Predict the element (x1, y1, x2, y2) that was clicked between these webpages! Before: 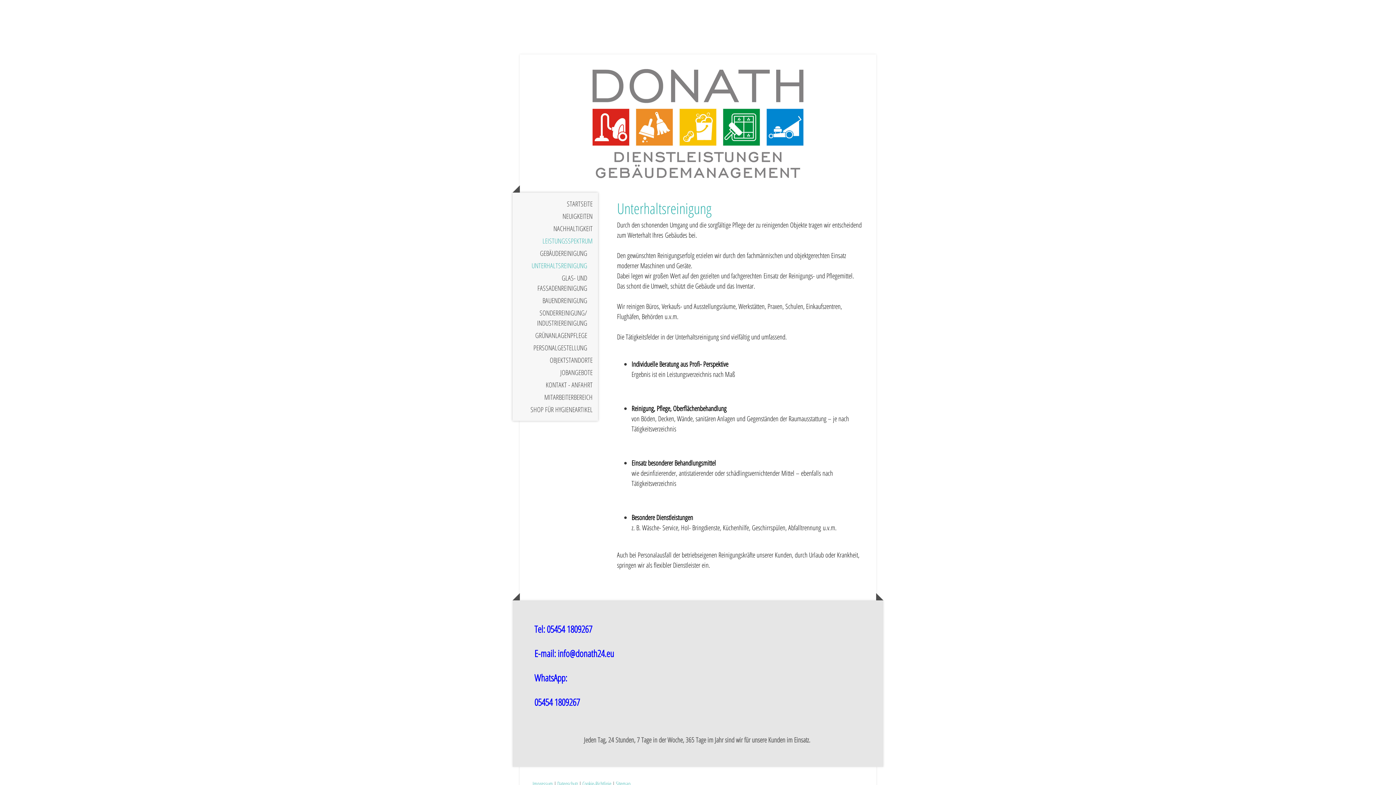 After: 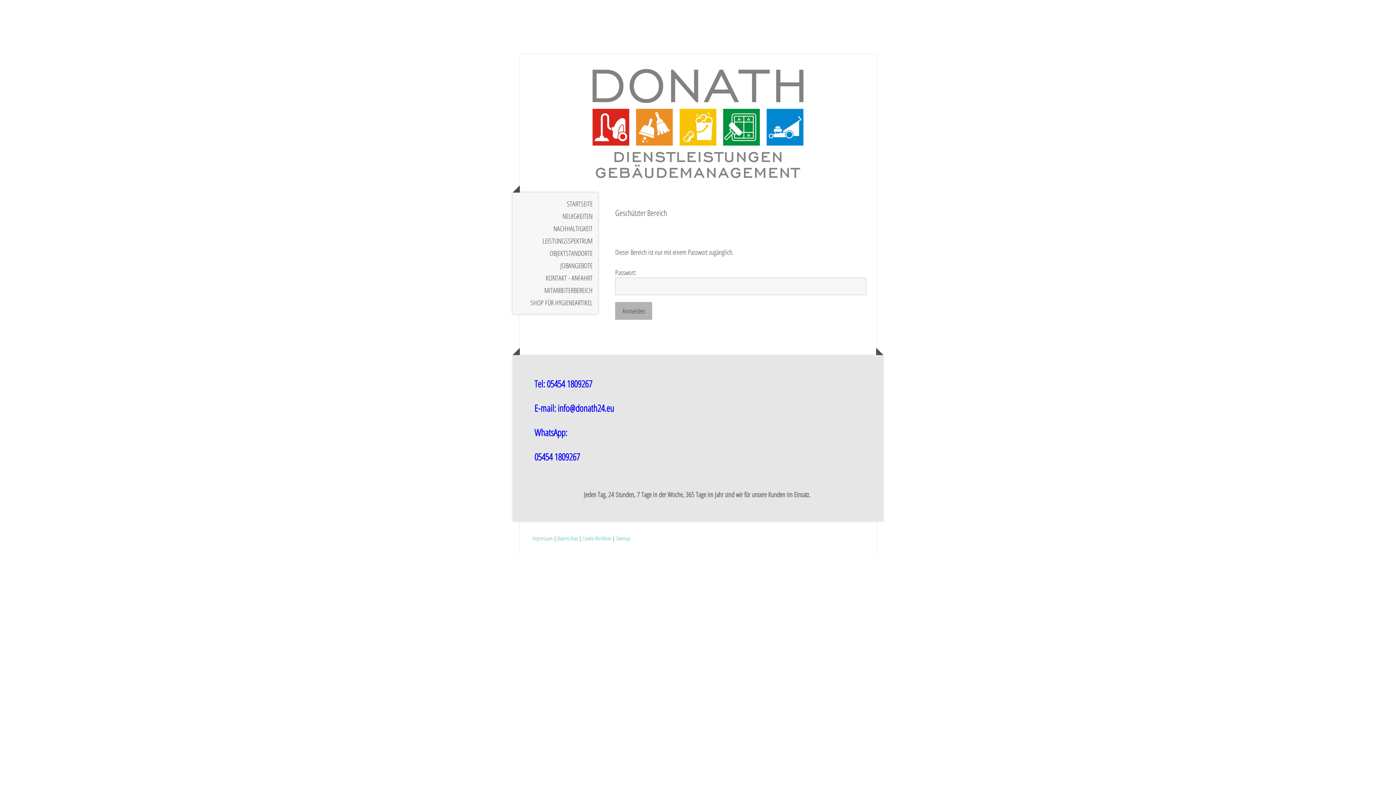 Action: label: MITARBEITERBEREICH bbox: (512, 391, 598, 403)